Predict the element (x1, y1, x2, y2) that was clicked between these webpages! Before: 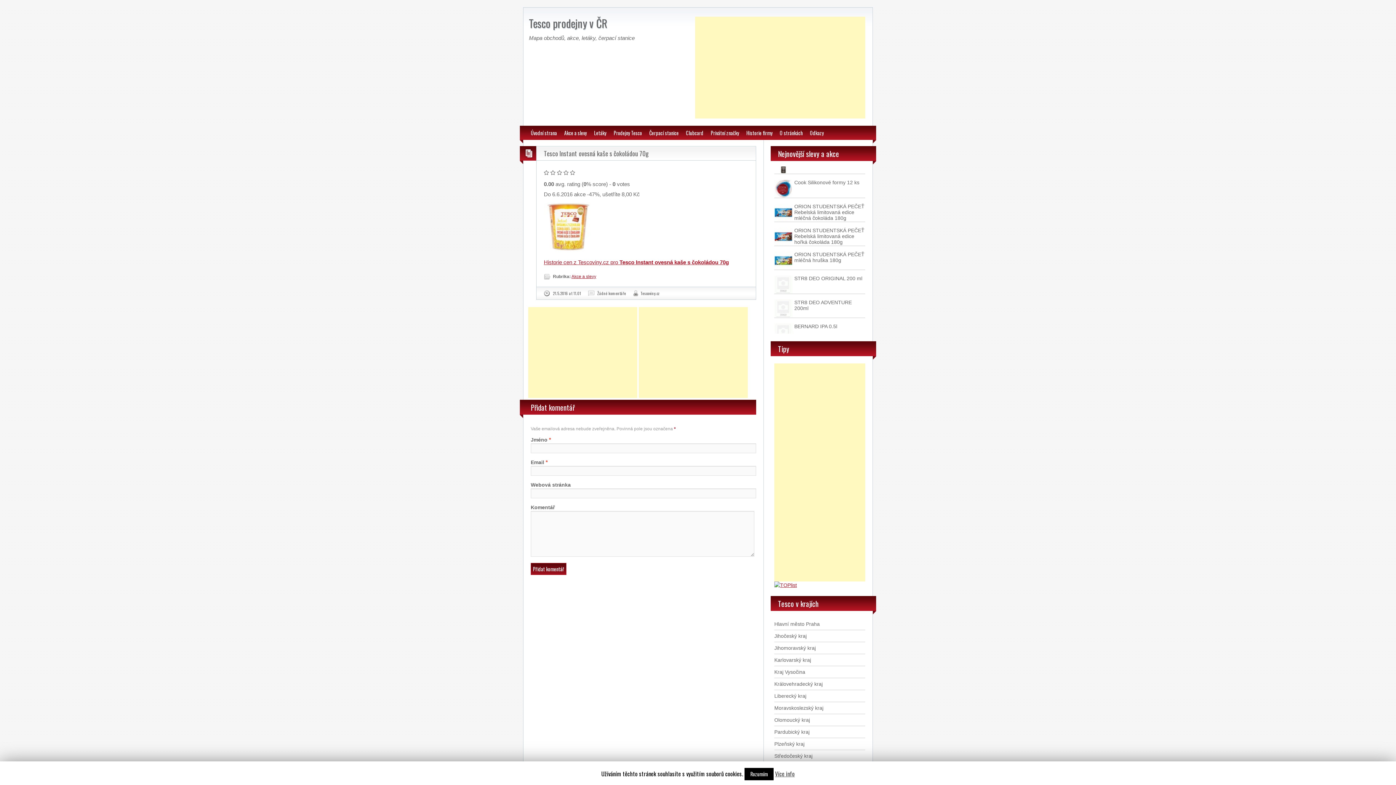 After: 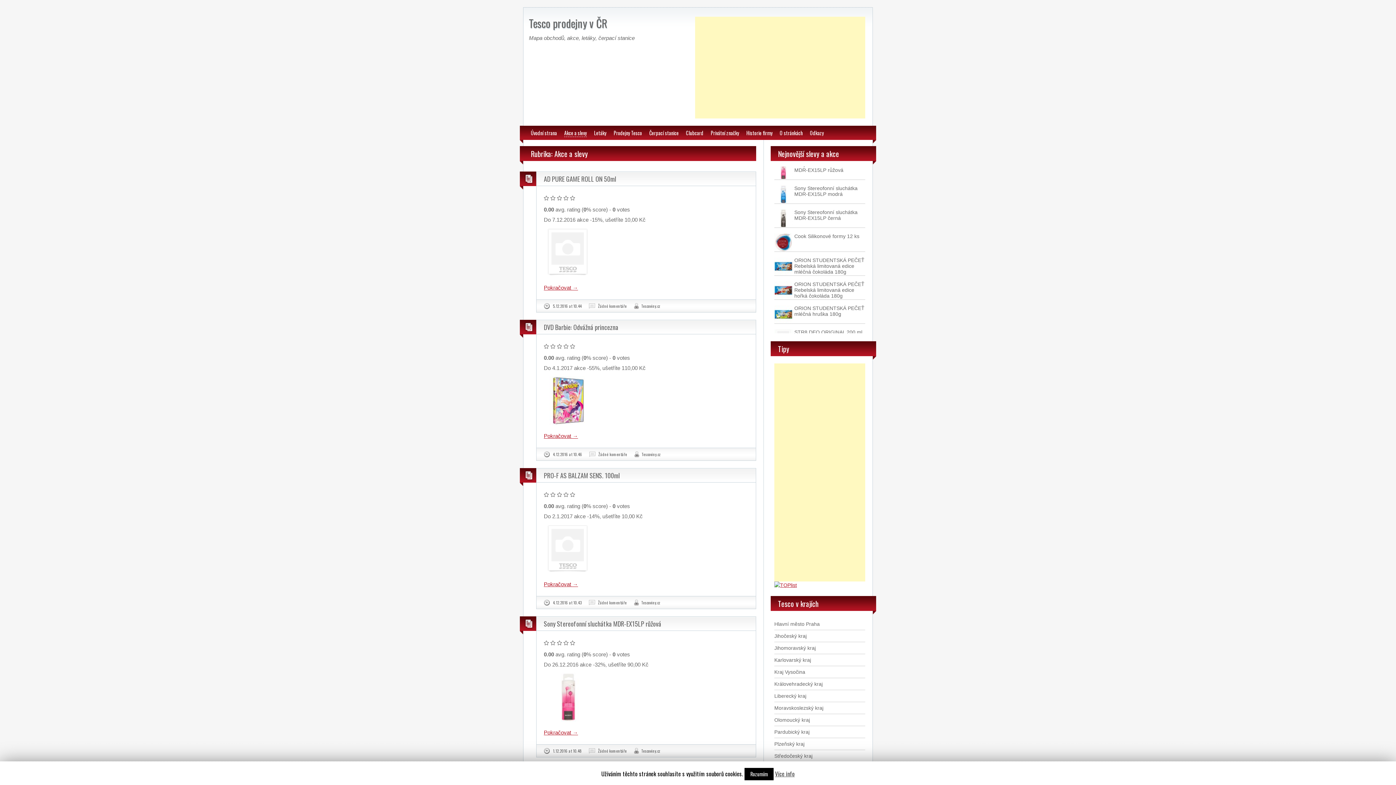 Action: bbox: (564, 129, 586, 136) label: Akce a slevy